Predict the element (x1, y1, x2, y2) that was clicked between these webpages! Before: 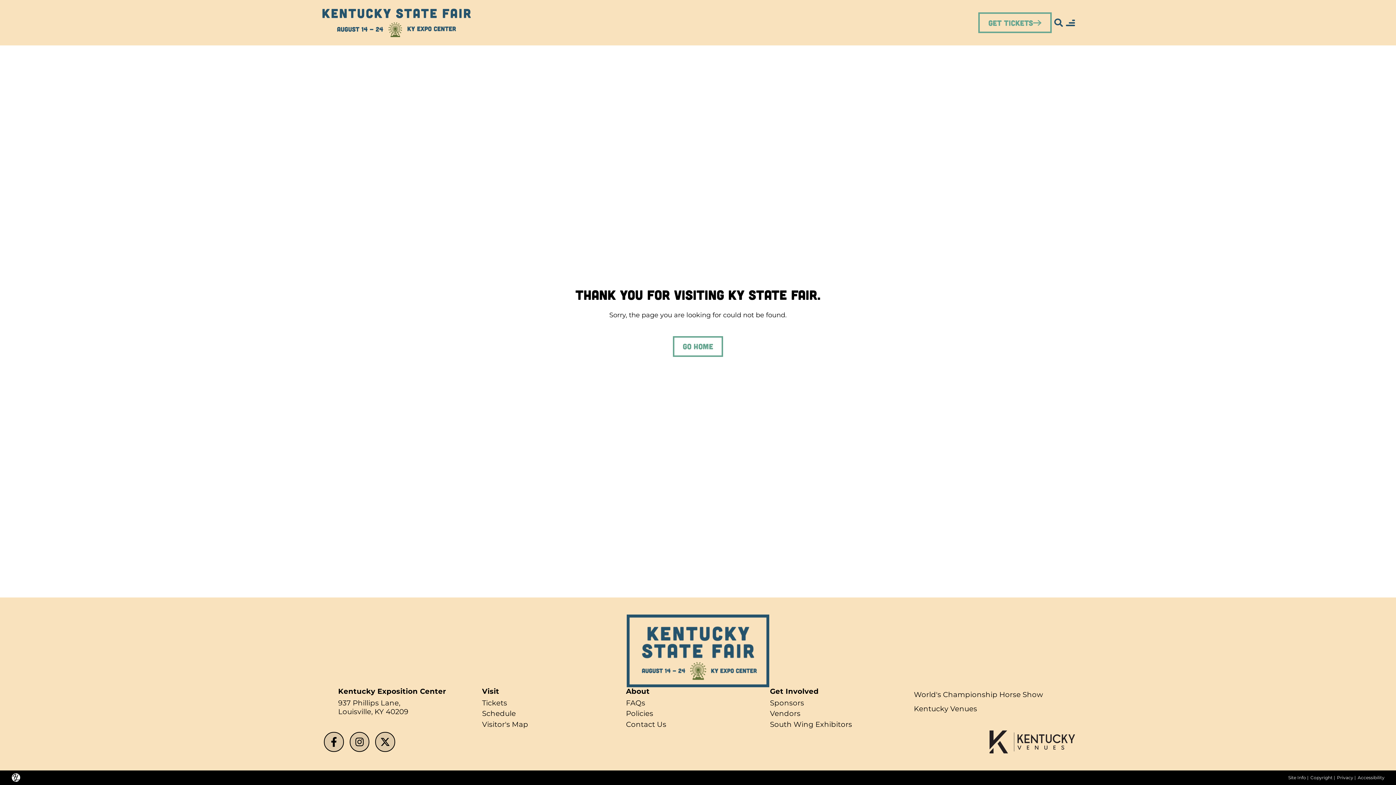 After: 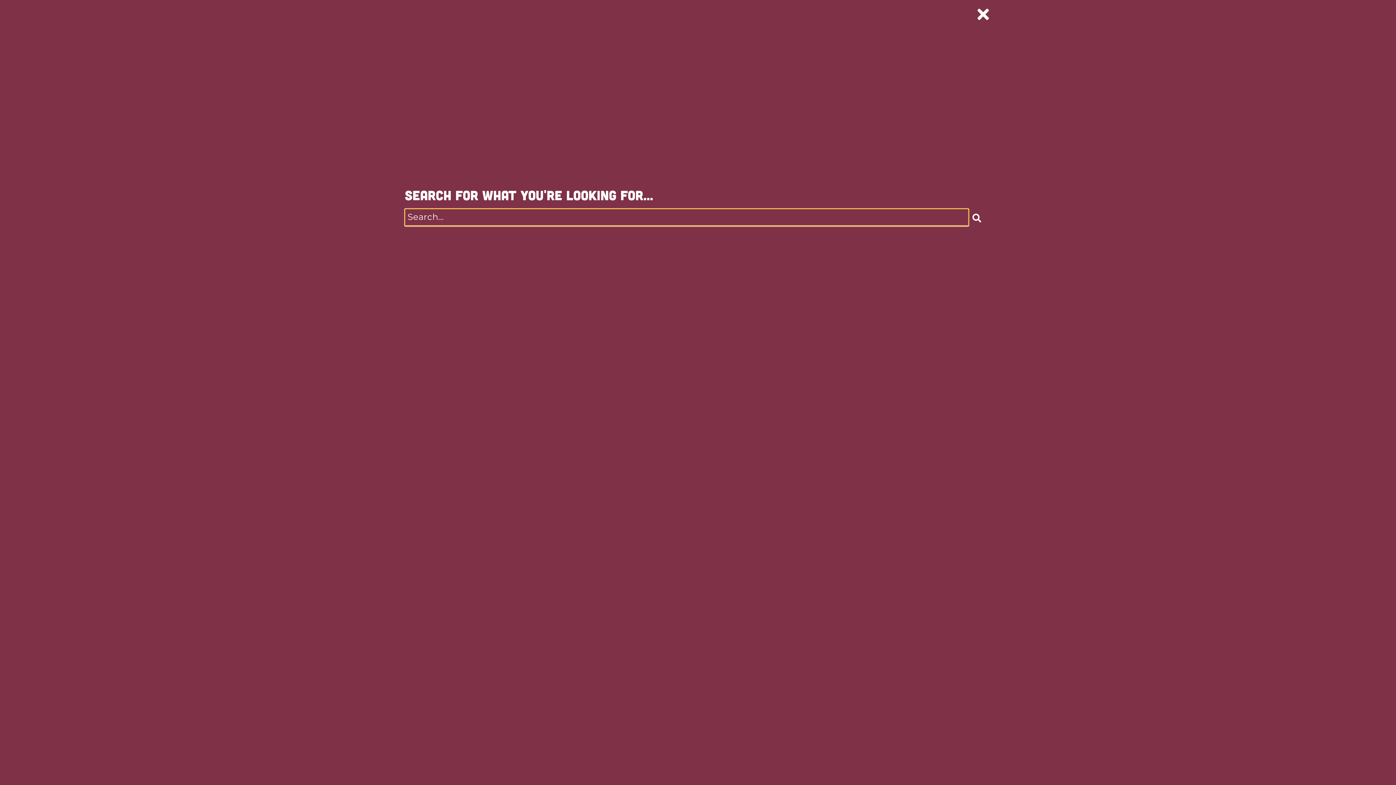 Action: bbox: (1051, 15, 1066, 29)